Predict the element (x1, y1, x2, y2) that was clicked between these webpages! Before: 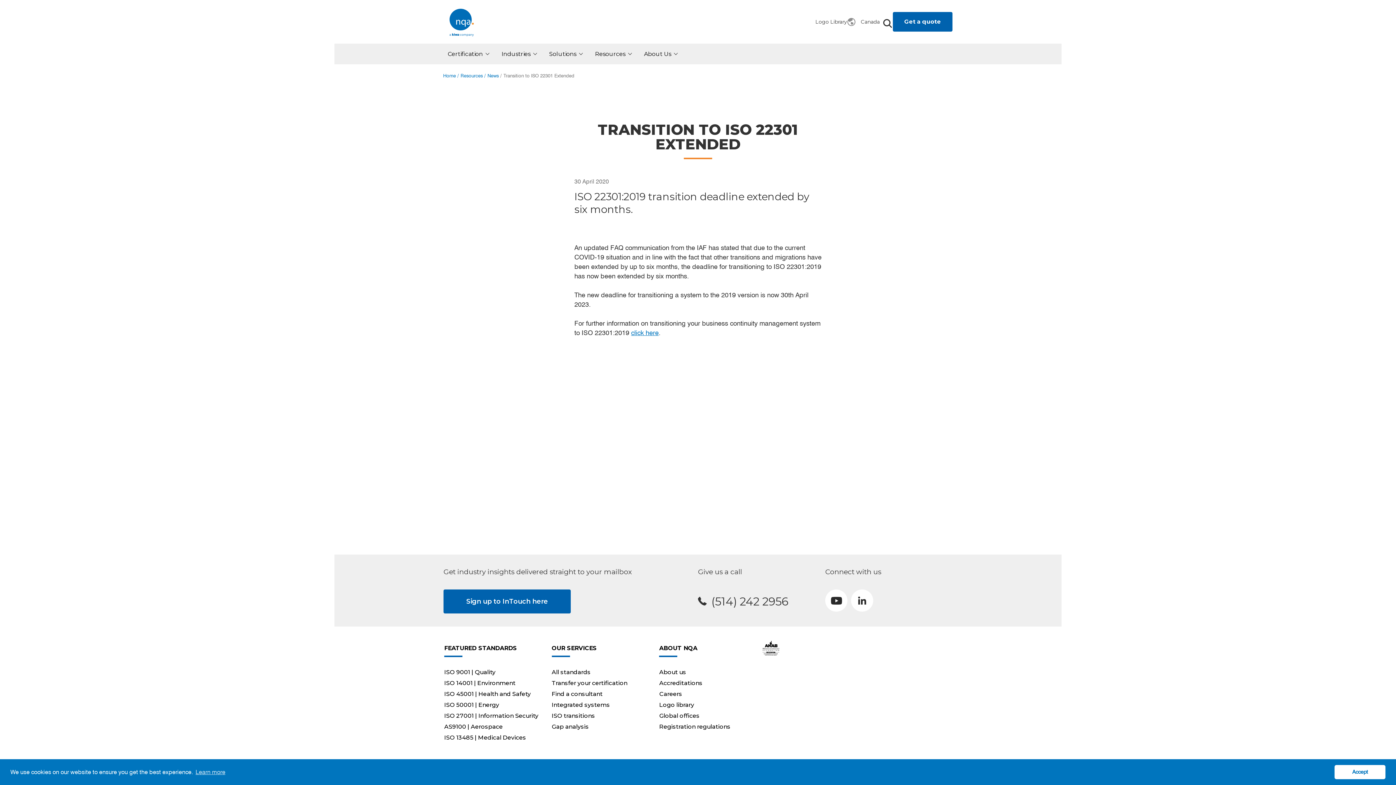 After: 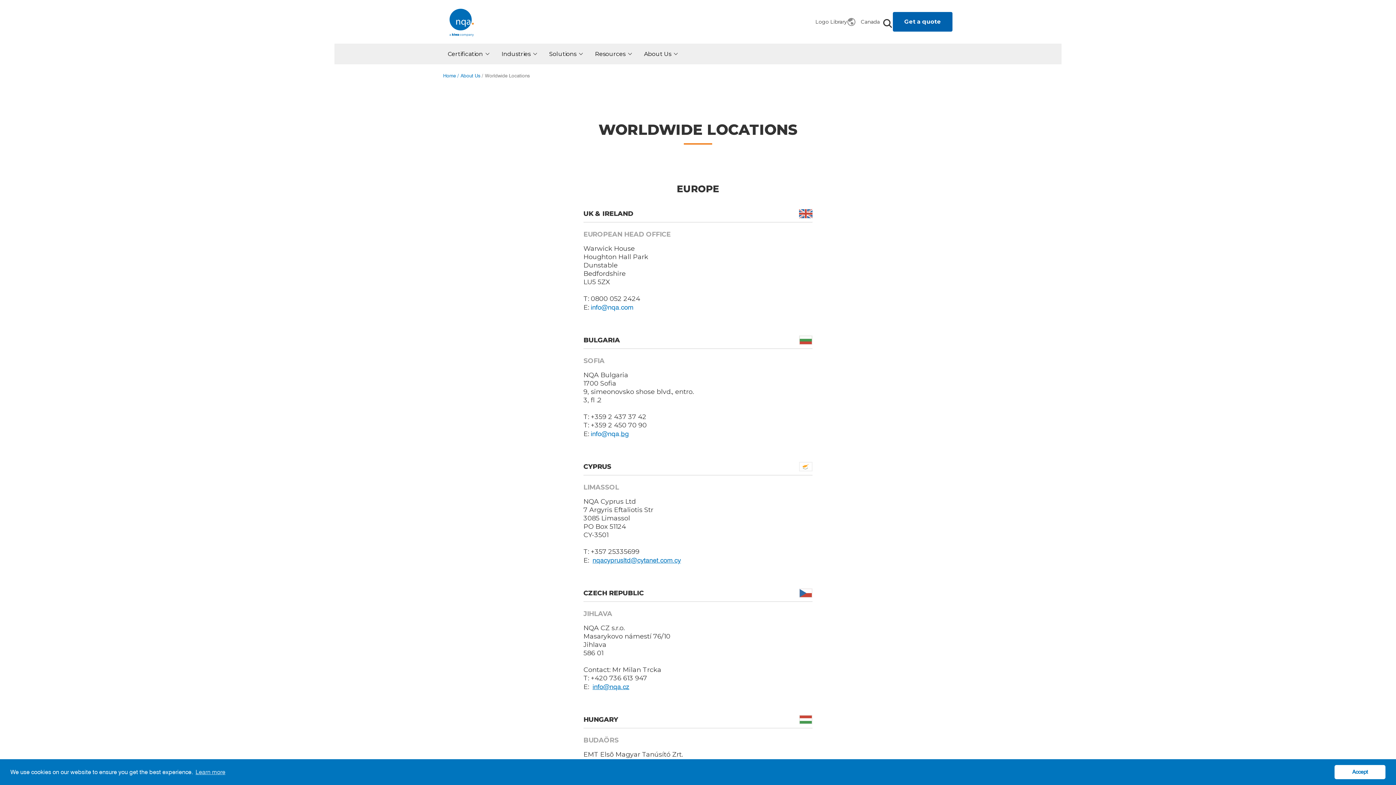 Action: bbox: (659, 710, 755, 721) label: Global offices